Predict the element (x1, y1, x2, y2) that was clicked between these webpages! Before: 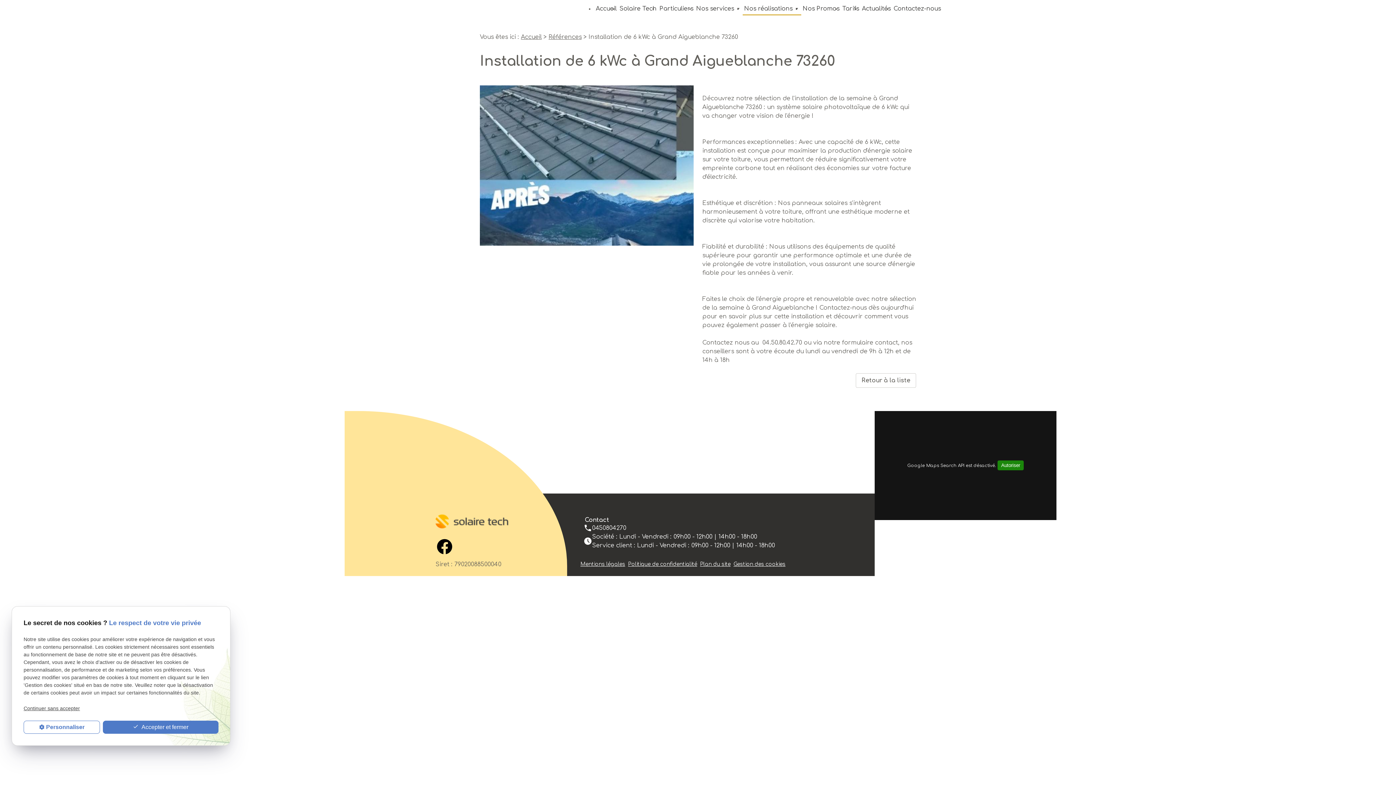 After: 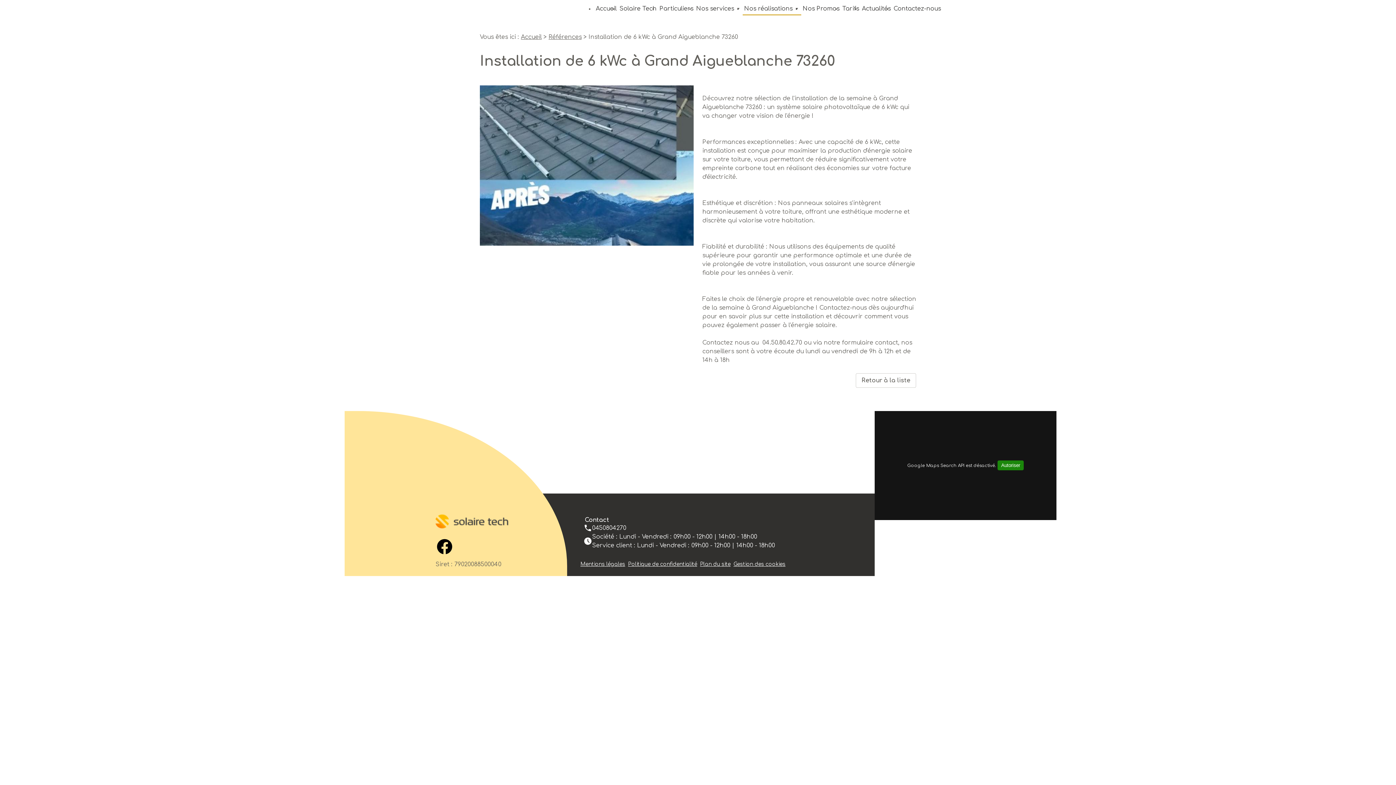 Action: label: Continuer sans accepter bbox: (23, 705, 80, 711)